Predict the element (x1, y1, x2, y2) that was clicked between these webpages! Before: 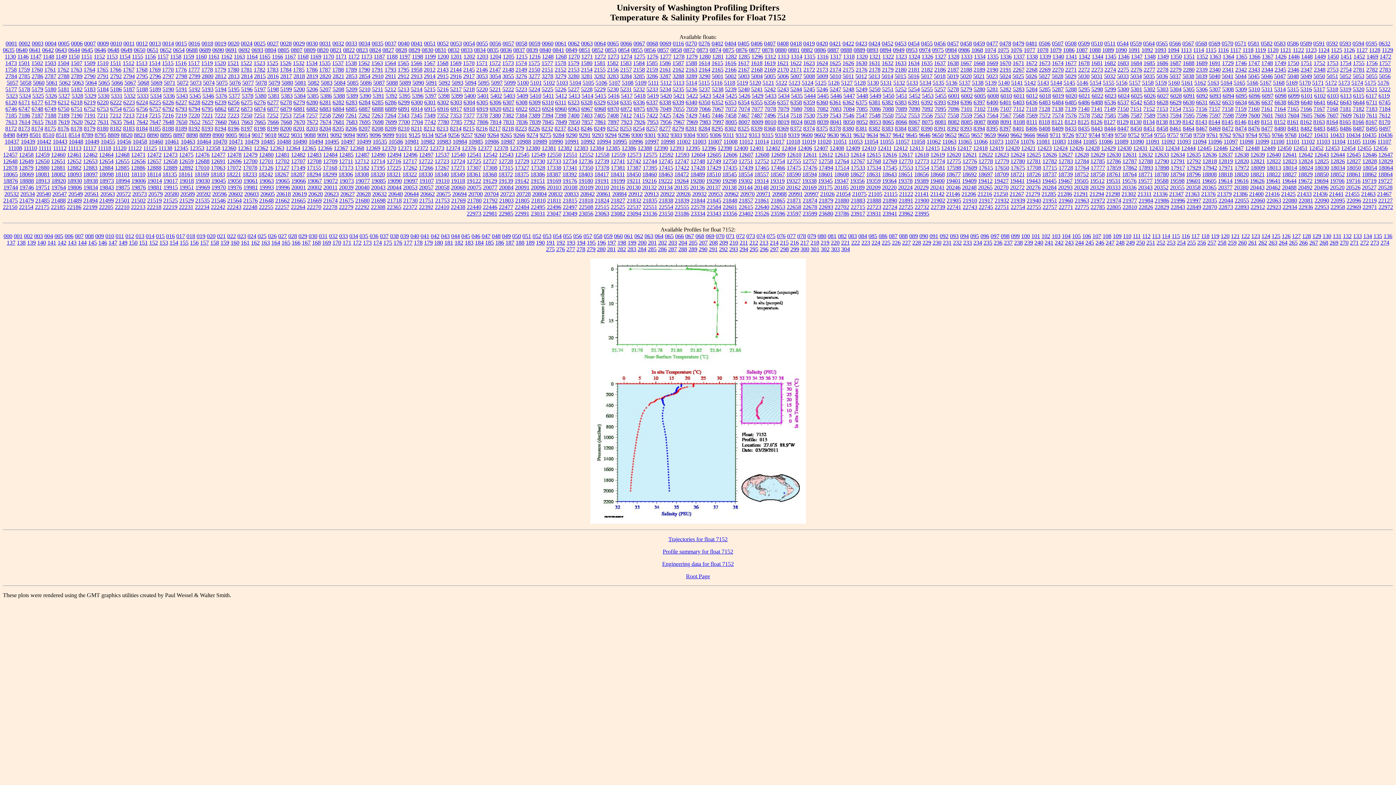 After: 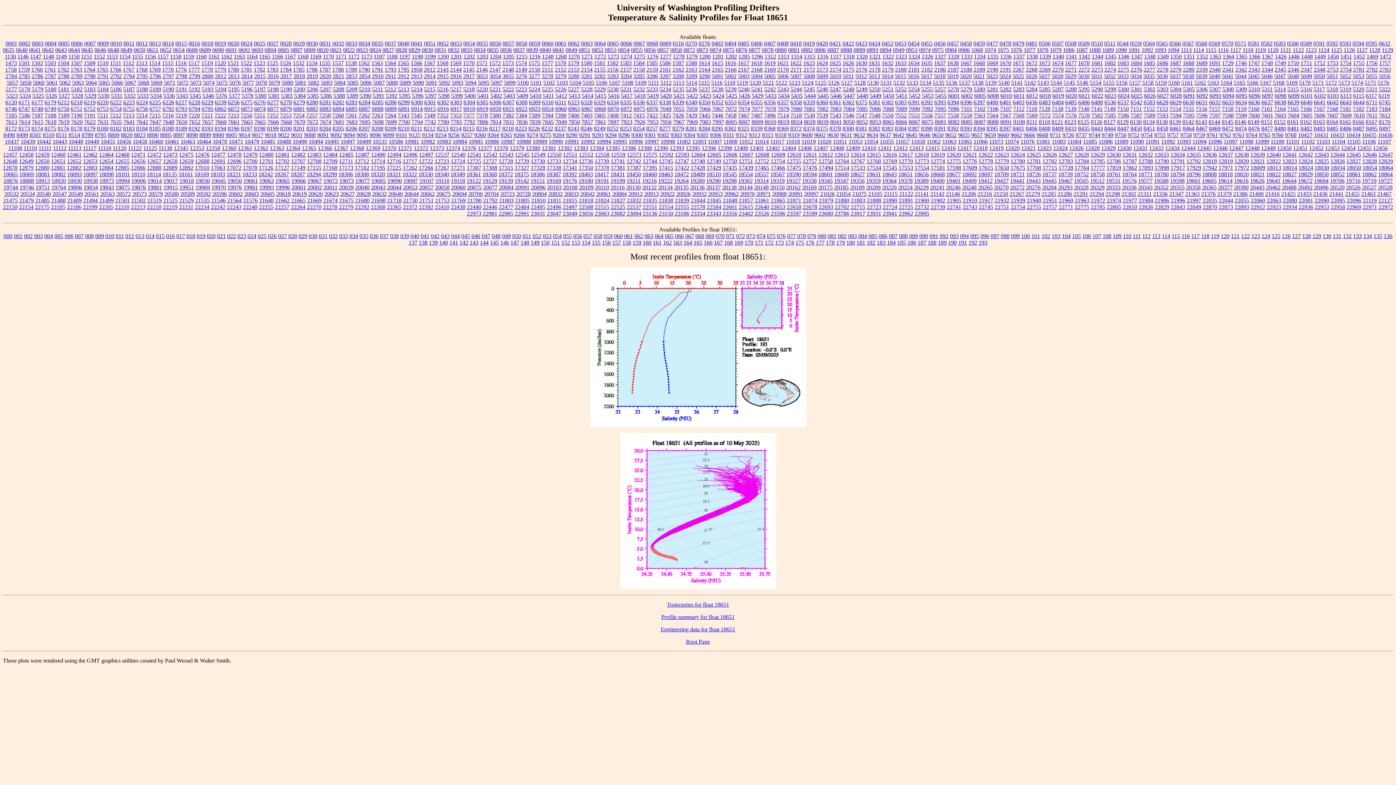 Action: label: 18651 bbox: (898, 171, 913, 177)